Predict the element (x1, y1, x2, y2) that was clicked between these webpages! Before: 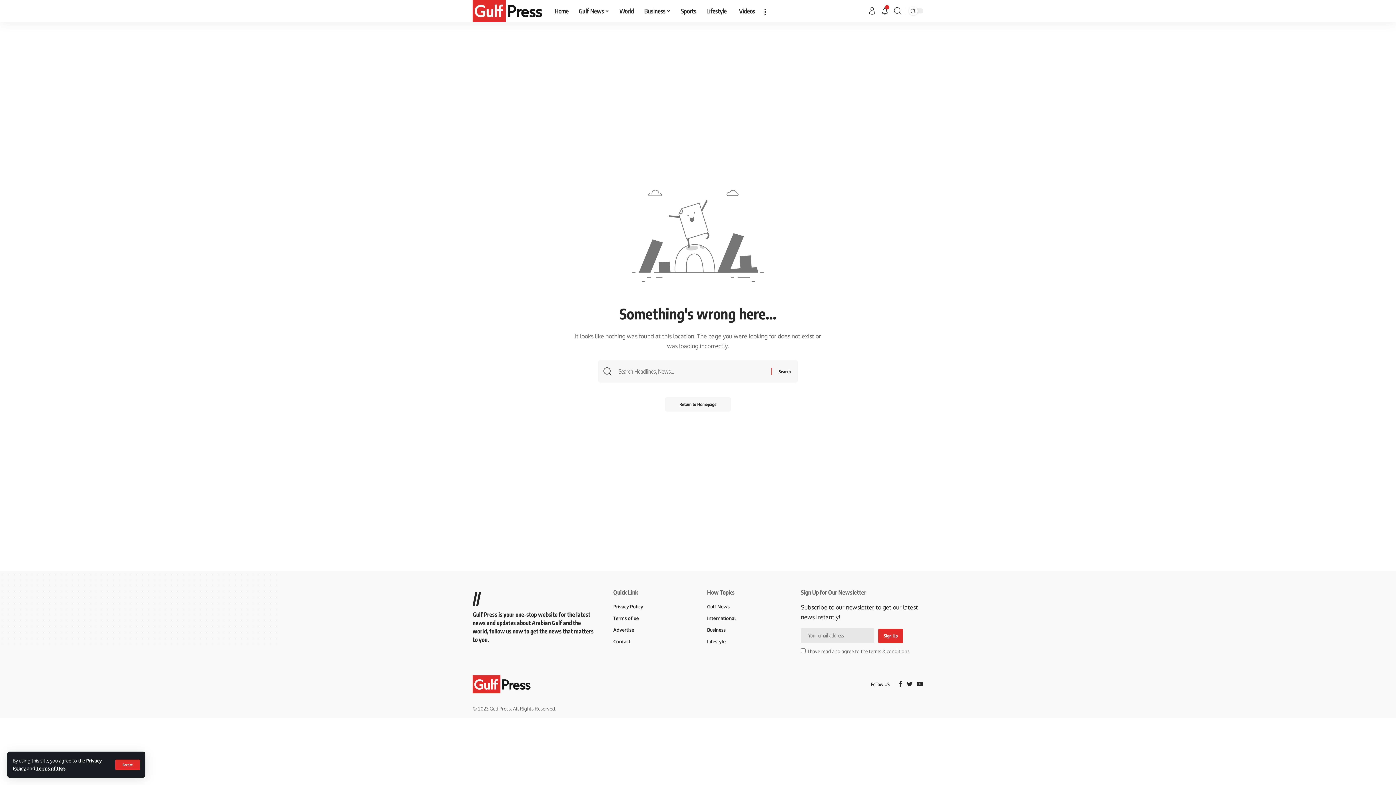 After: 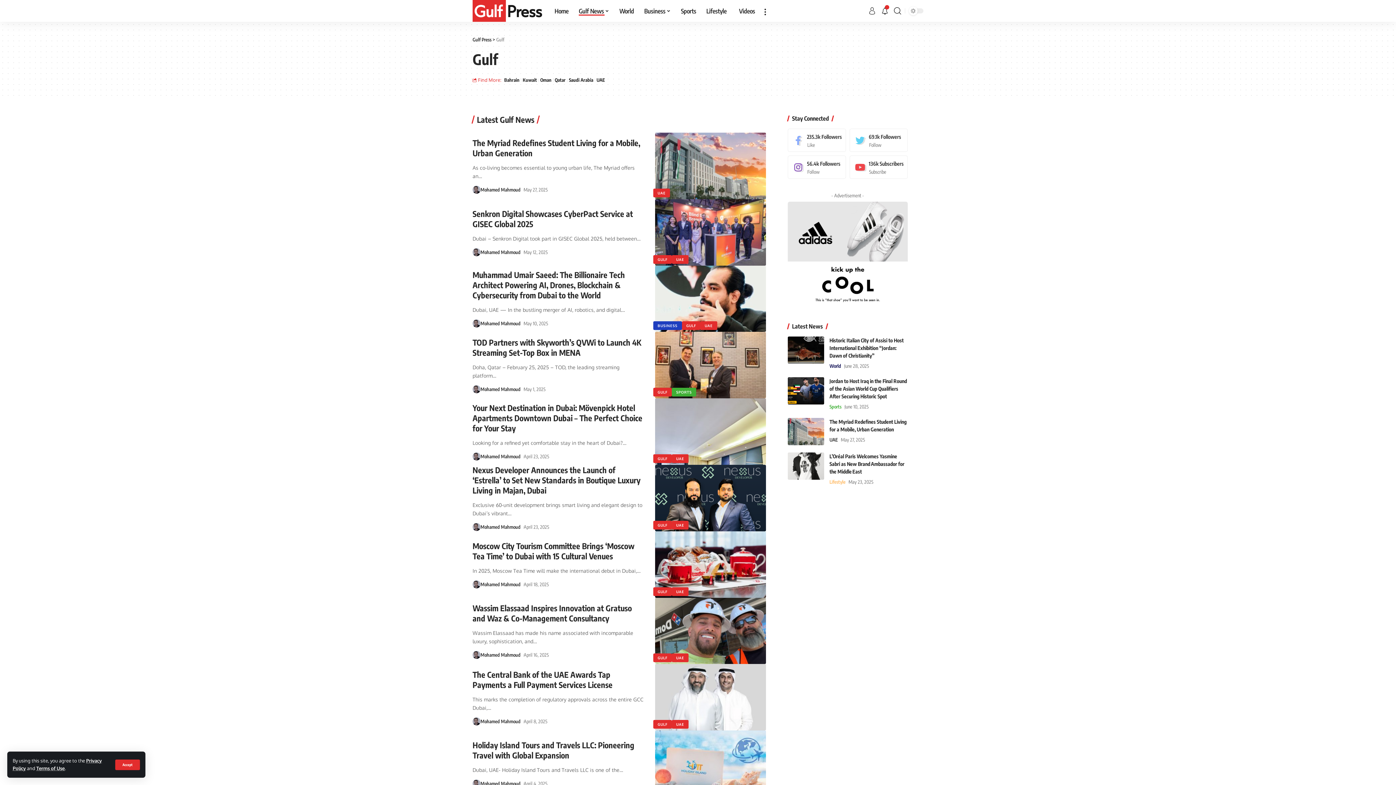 Action: bbox: (573, 0, 614, 21) label: Gulf News